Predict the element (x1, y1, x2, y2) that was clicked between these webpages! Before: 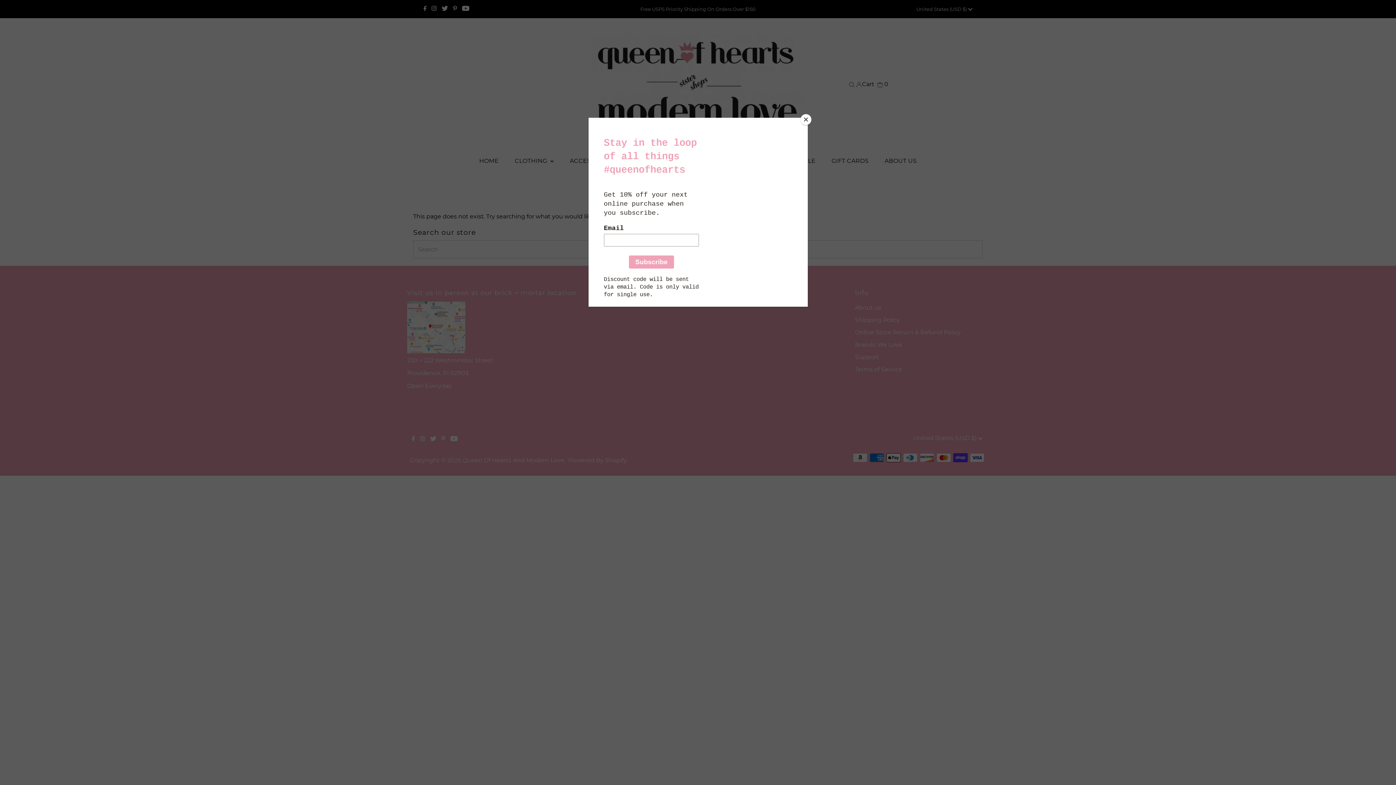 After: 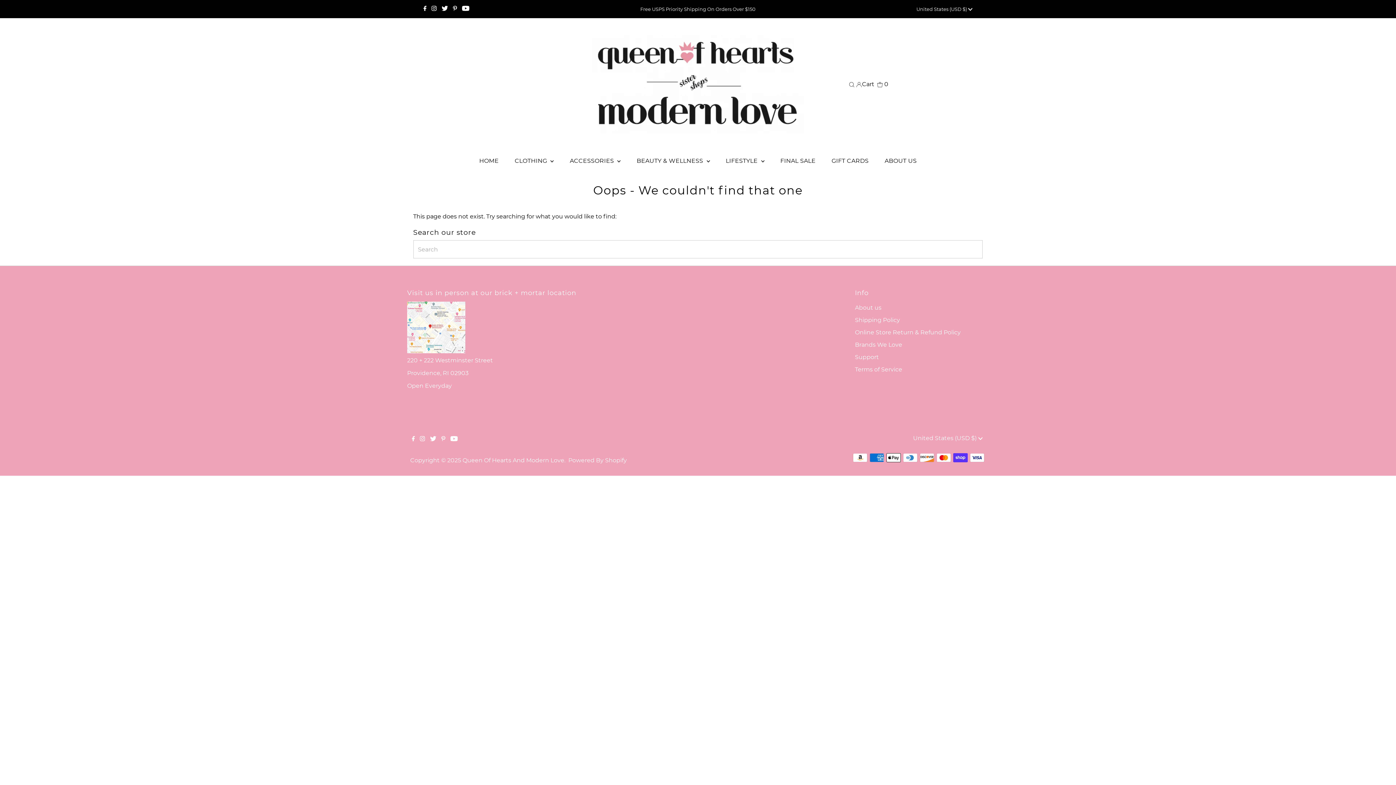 Action: bbox: (800, 114, 811, 125) label: Close